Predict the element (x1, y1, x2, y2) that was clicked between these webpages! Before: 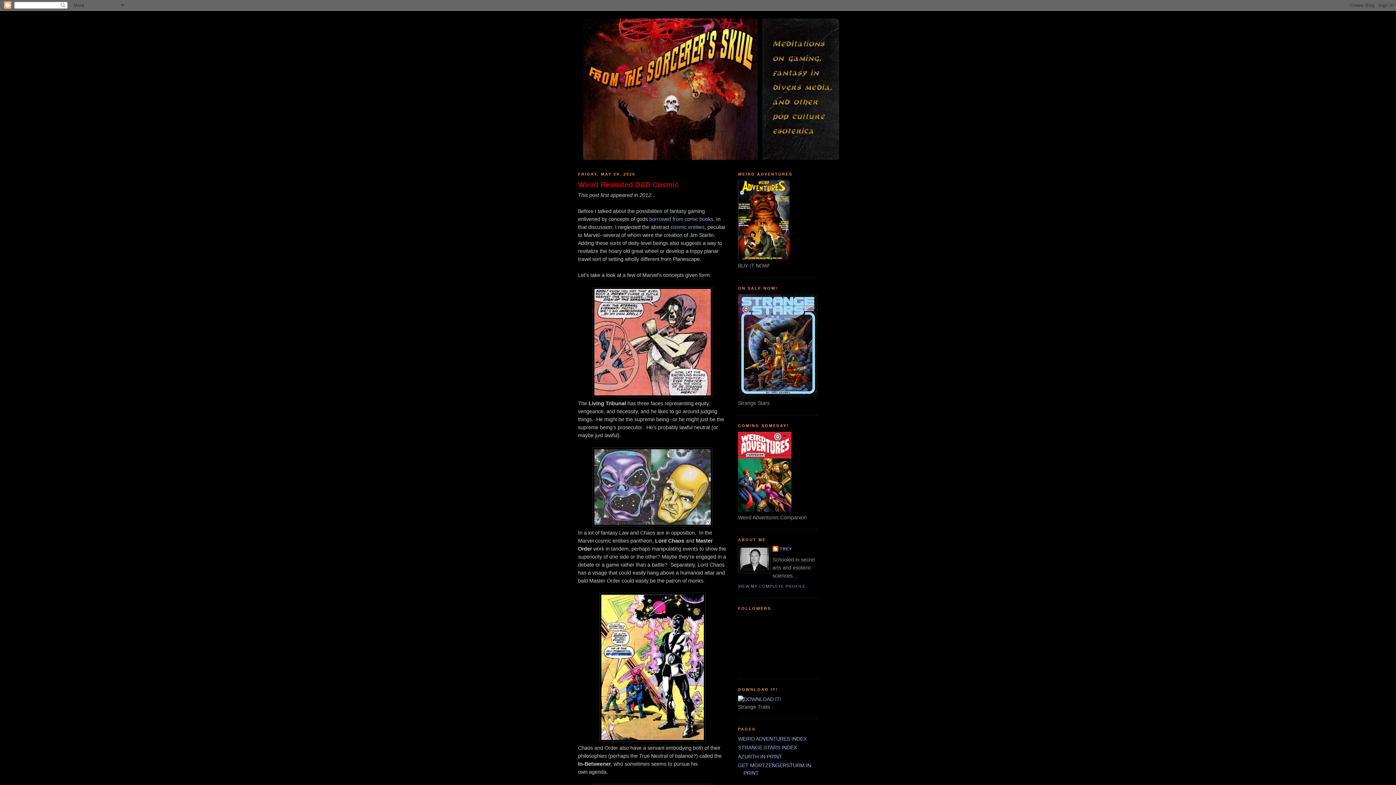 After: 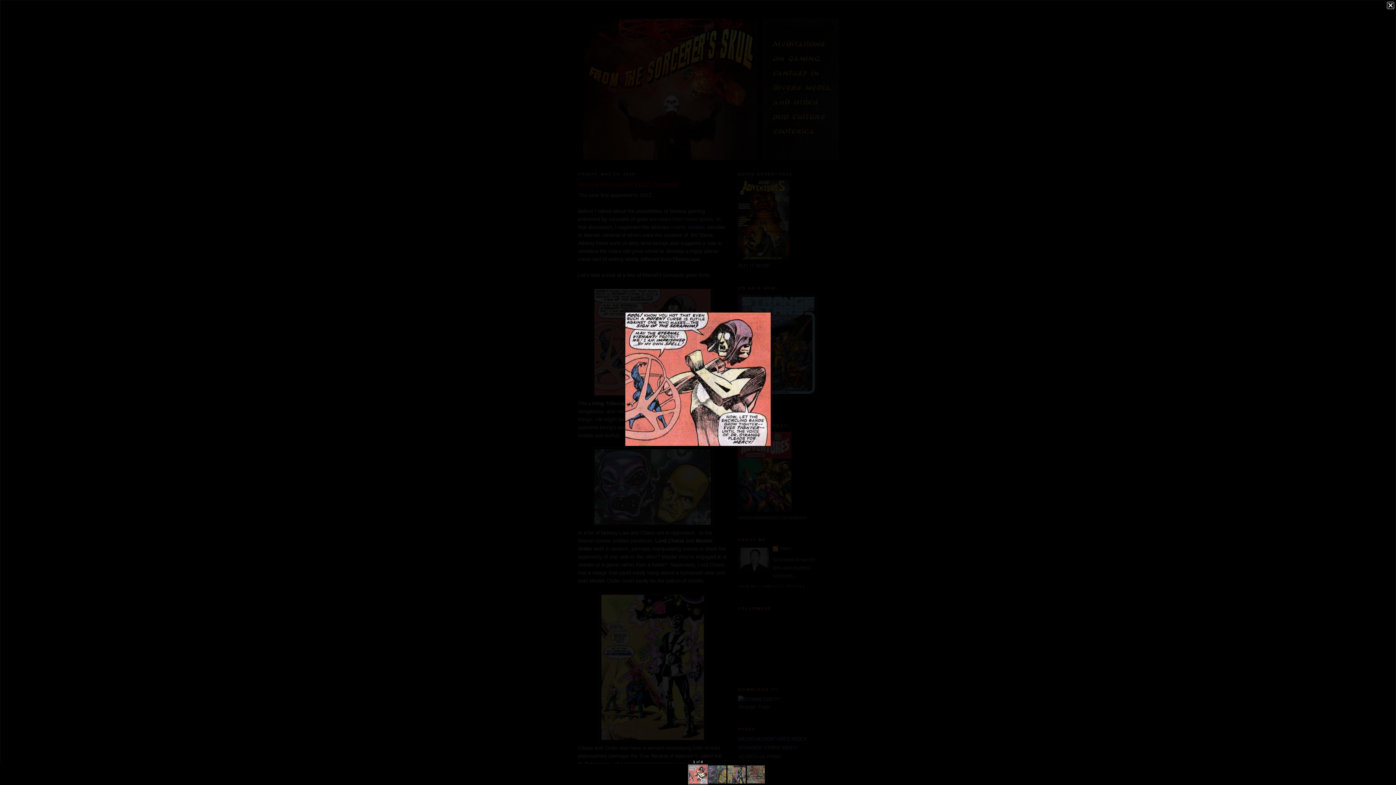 Action: bbox: (592, 392, 712, 398)